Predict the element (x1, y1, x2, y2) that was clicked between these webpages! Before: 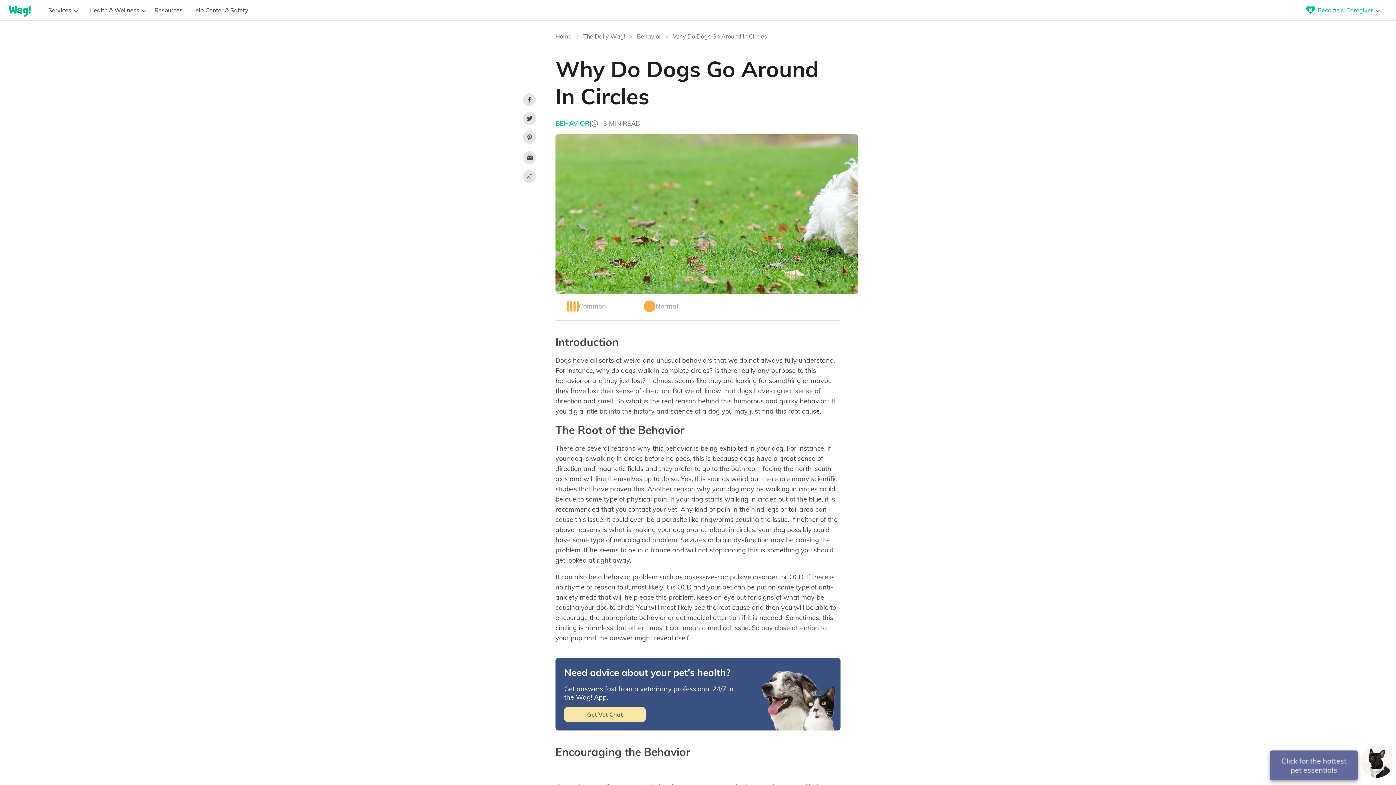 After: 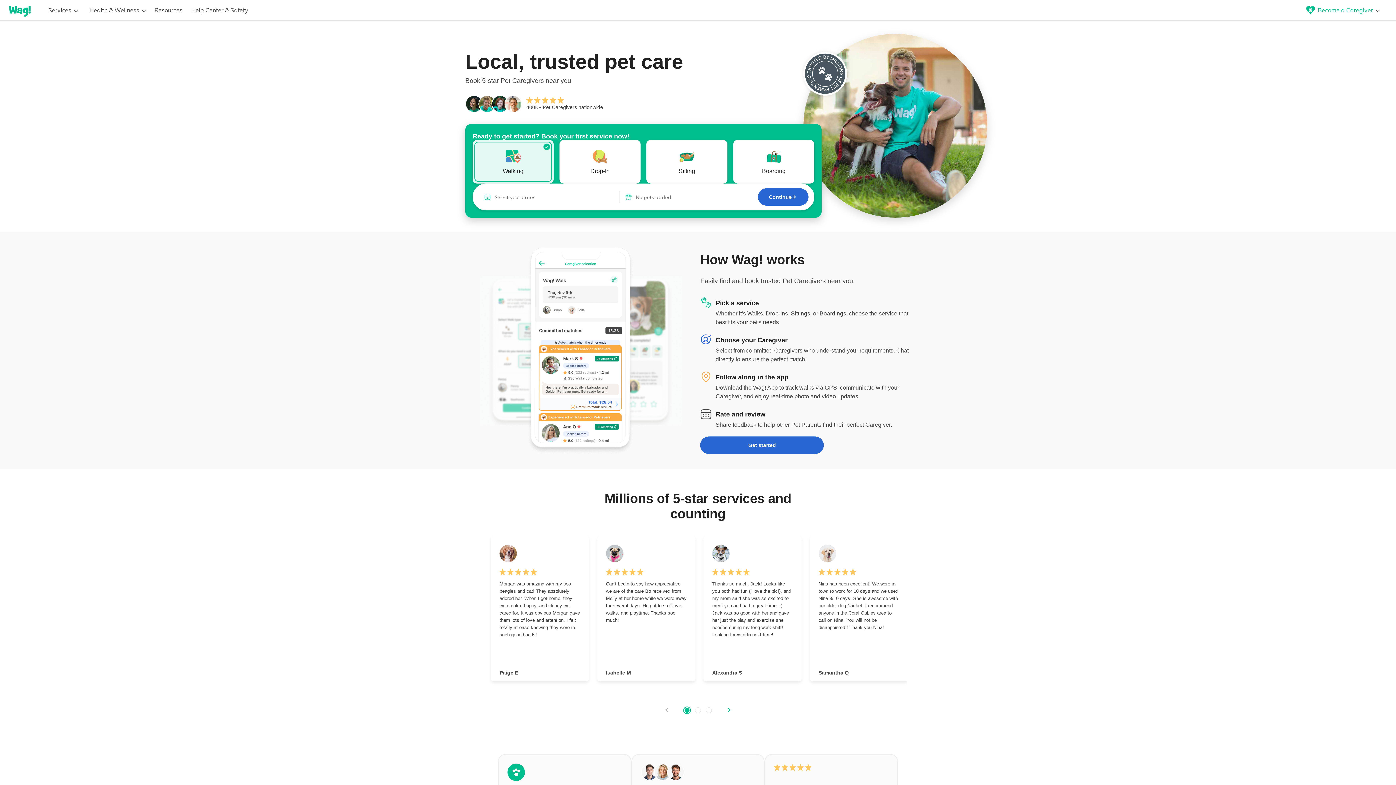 Action: bbox: (9, 5, 45, 14) label: wag-logo-link